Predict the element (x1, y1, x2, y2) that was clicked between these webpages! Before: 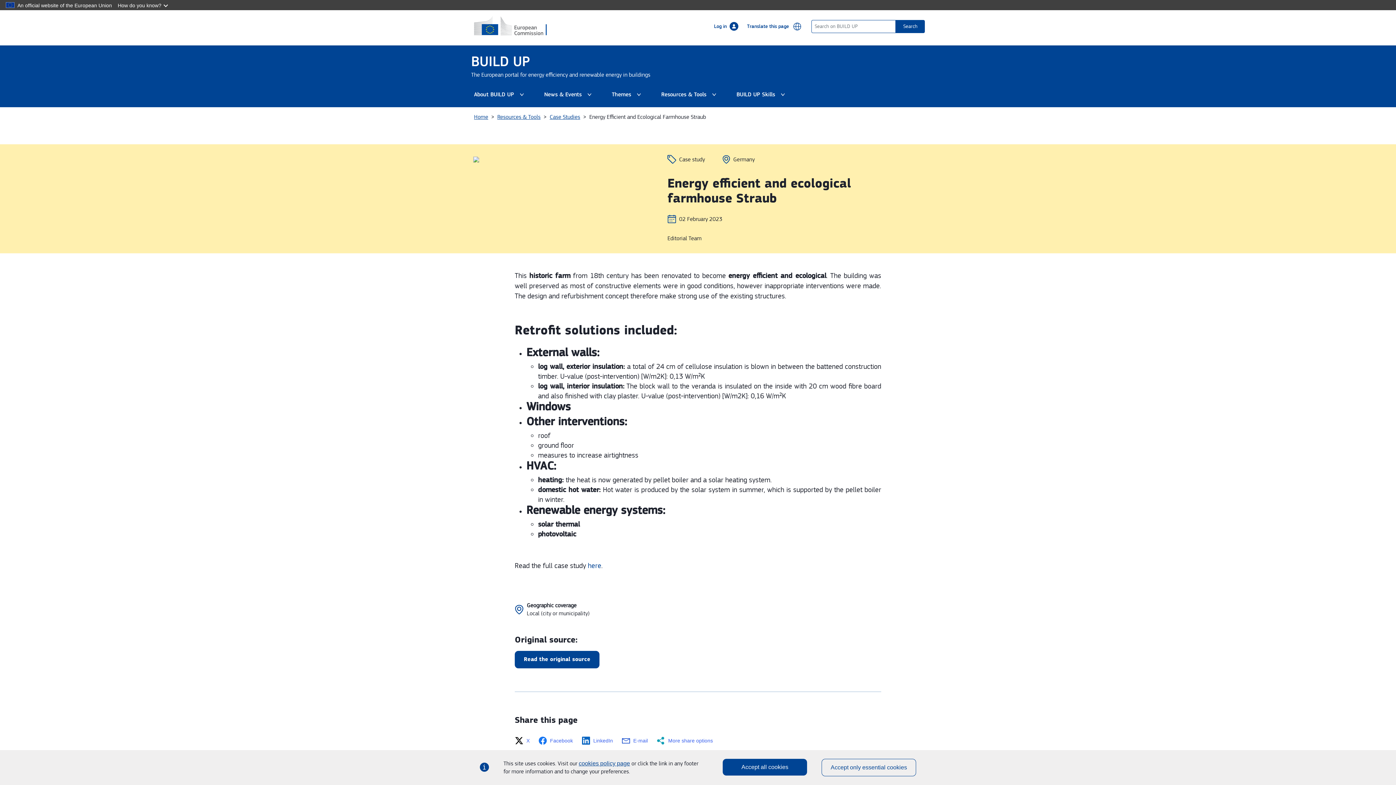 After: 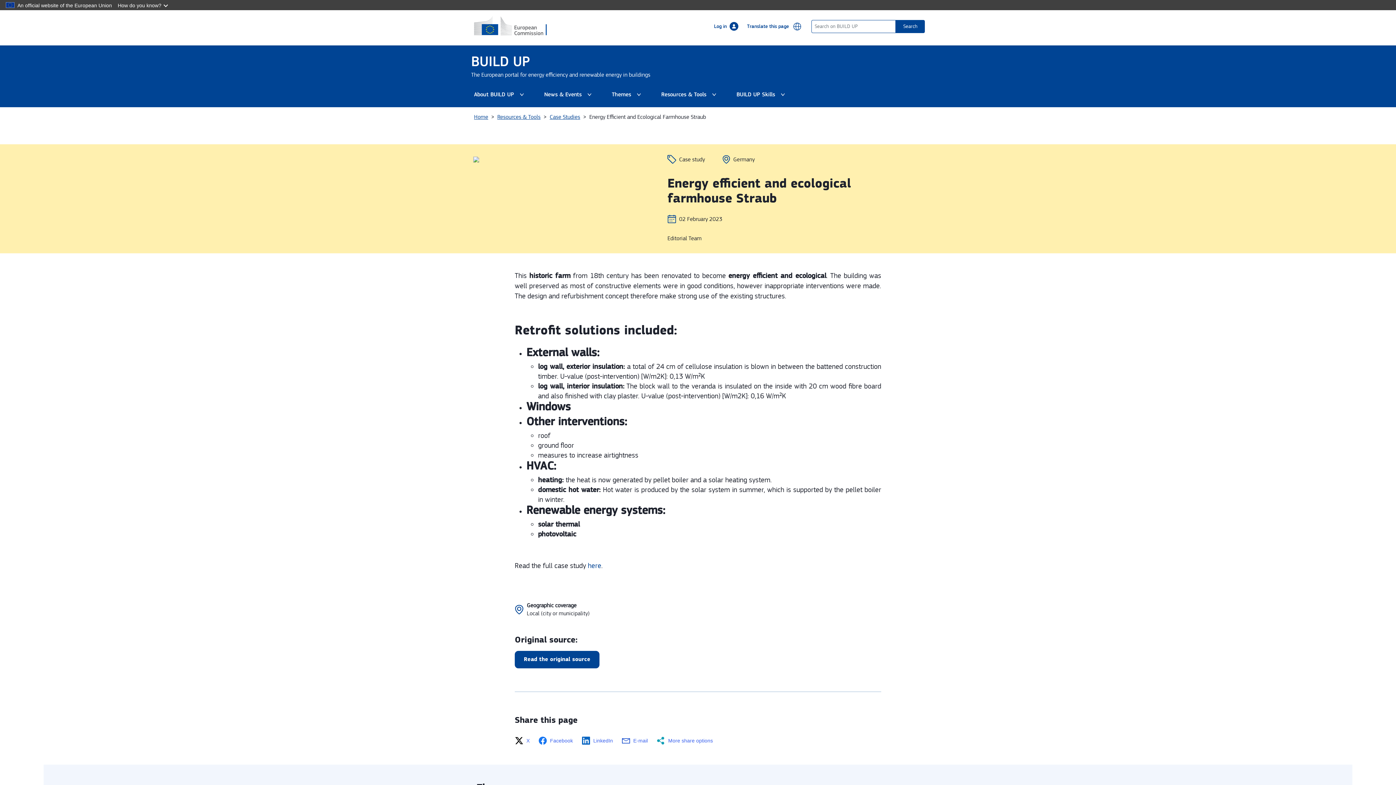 Action: bbox: (722, 759, 807, 776) label: Accept all cookies